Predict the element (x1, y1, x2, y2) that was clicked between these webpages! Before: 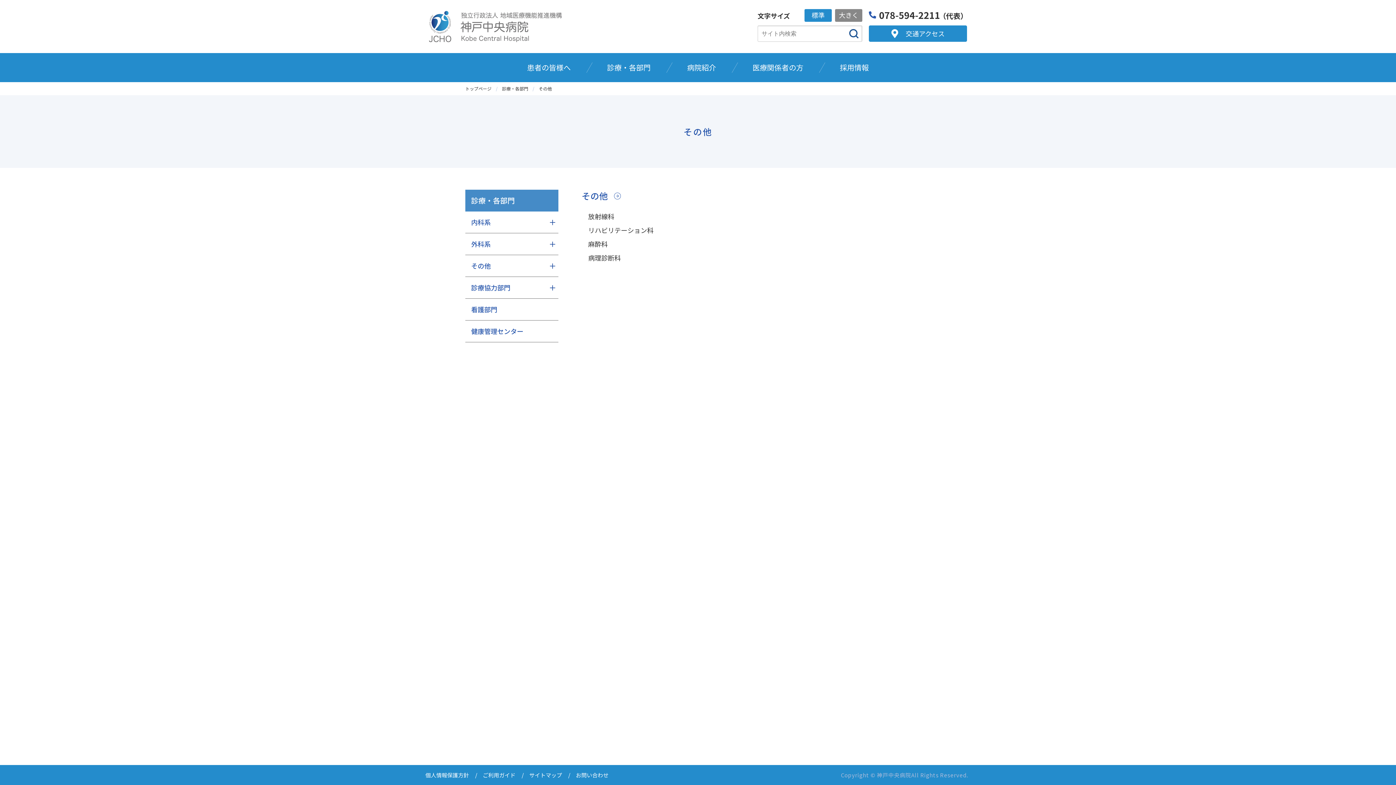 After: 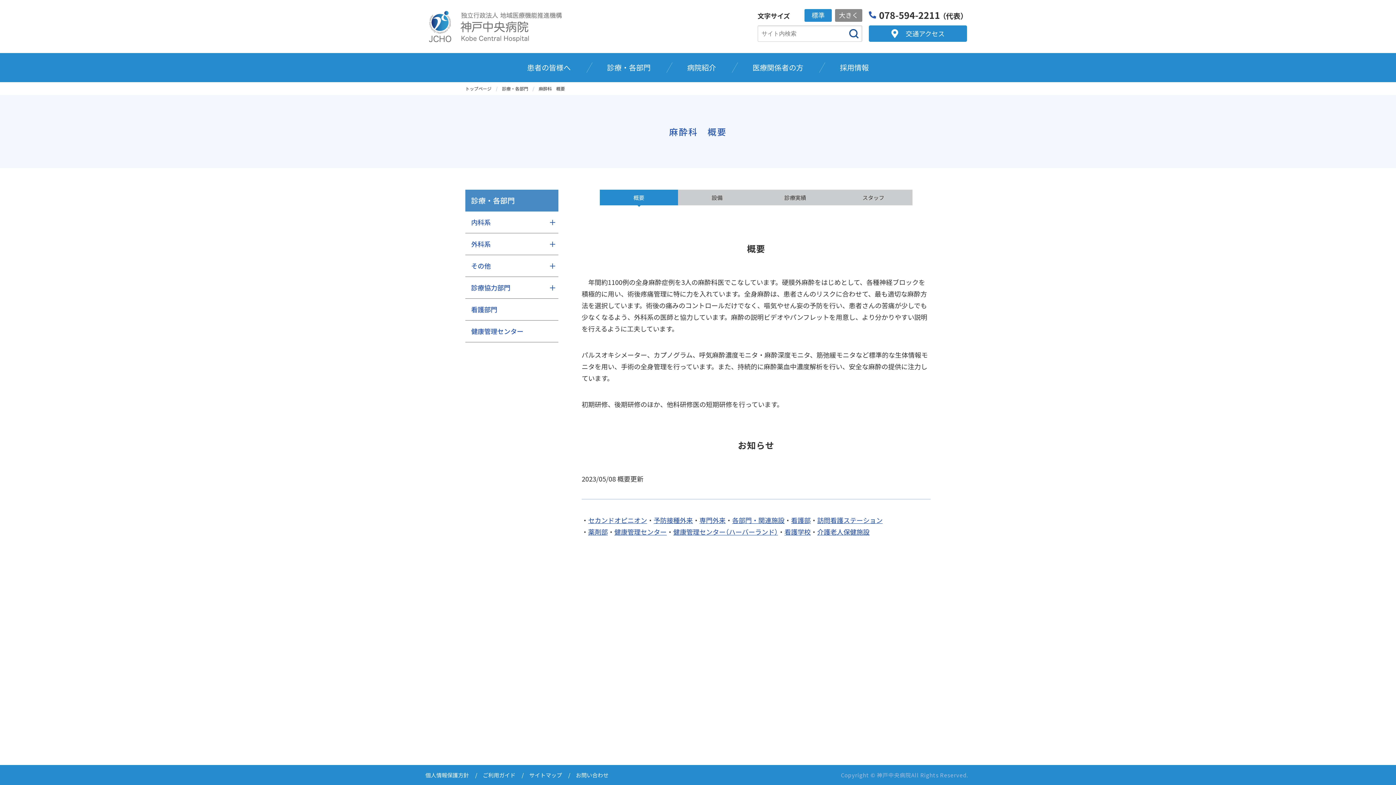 Action: label: 麻酔科 bbox: (581, 238, 743, 250)